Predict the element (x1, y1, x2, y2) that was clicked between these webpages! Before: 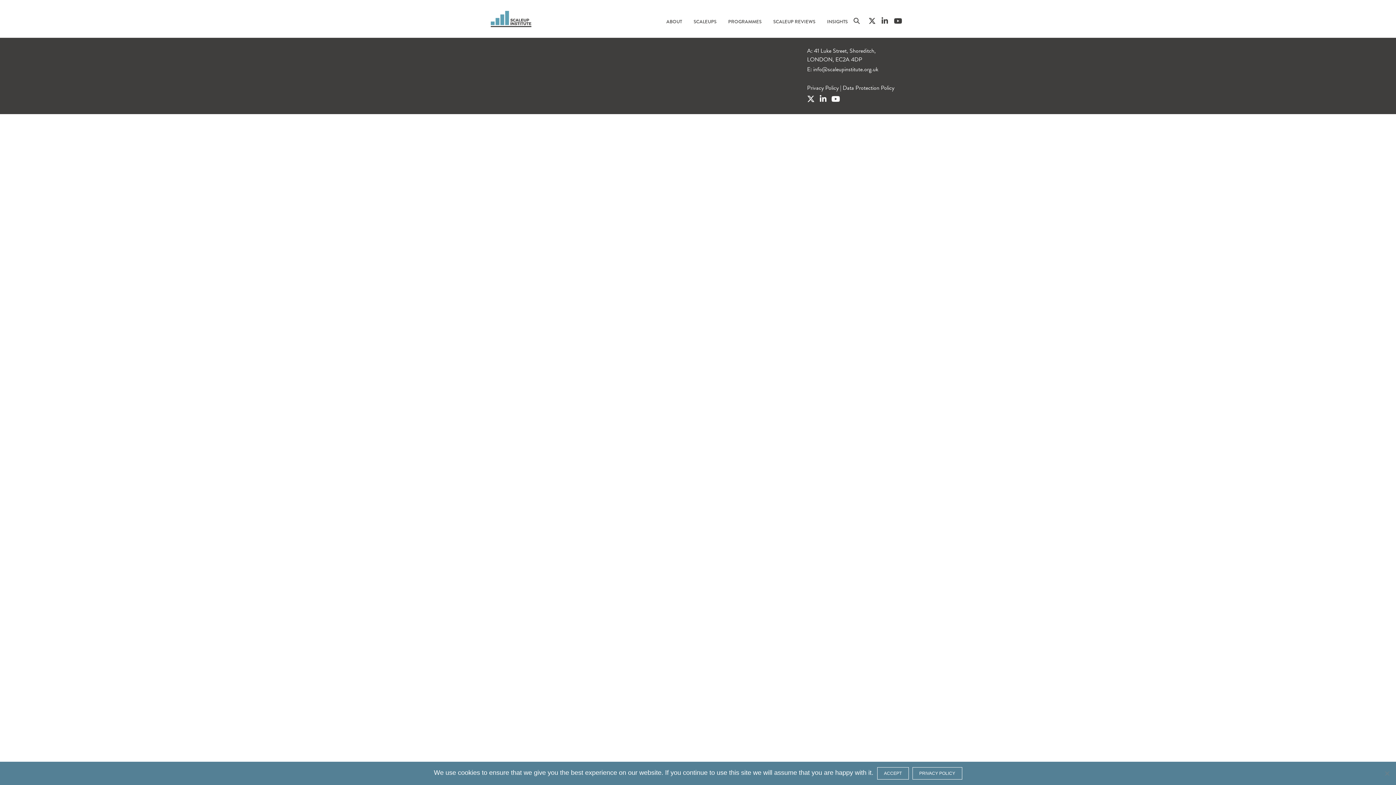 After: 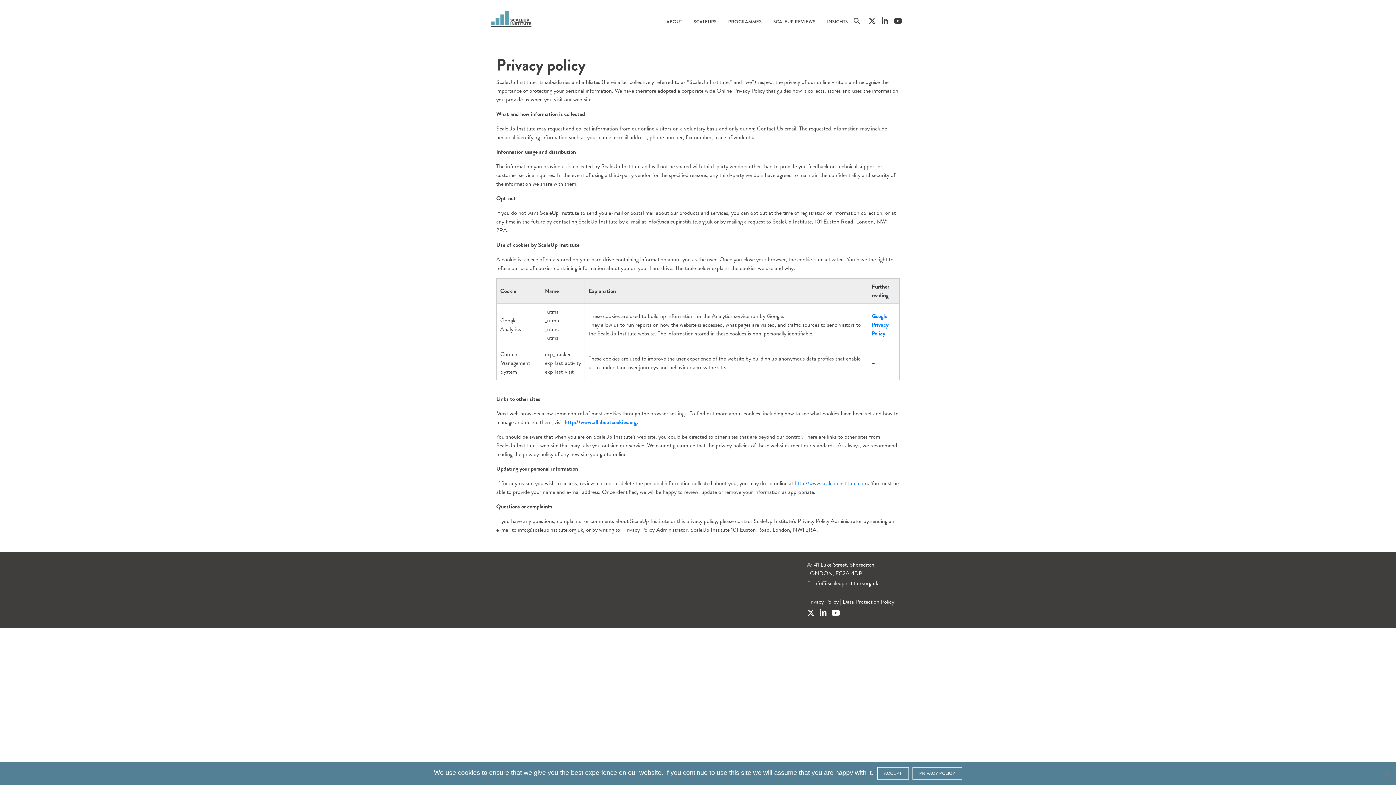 Action: bbox: (458, 769, 480, 776) label: cookies